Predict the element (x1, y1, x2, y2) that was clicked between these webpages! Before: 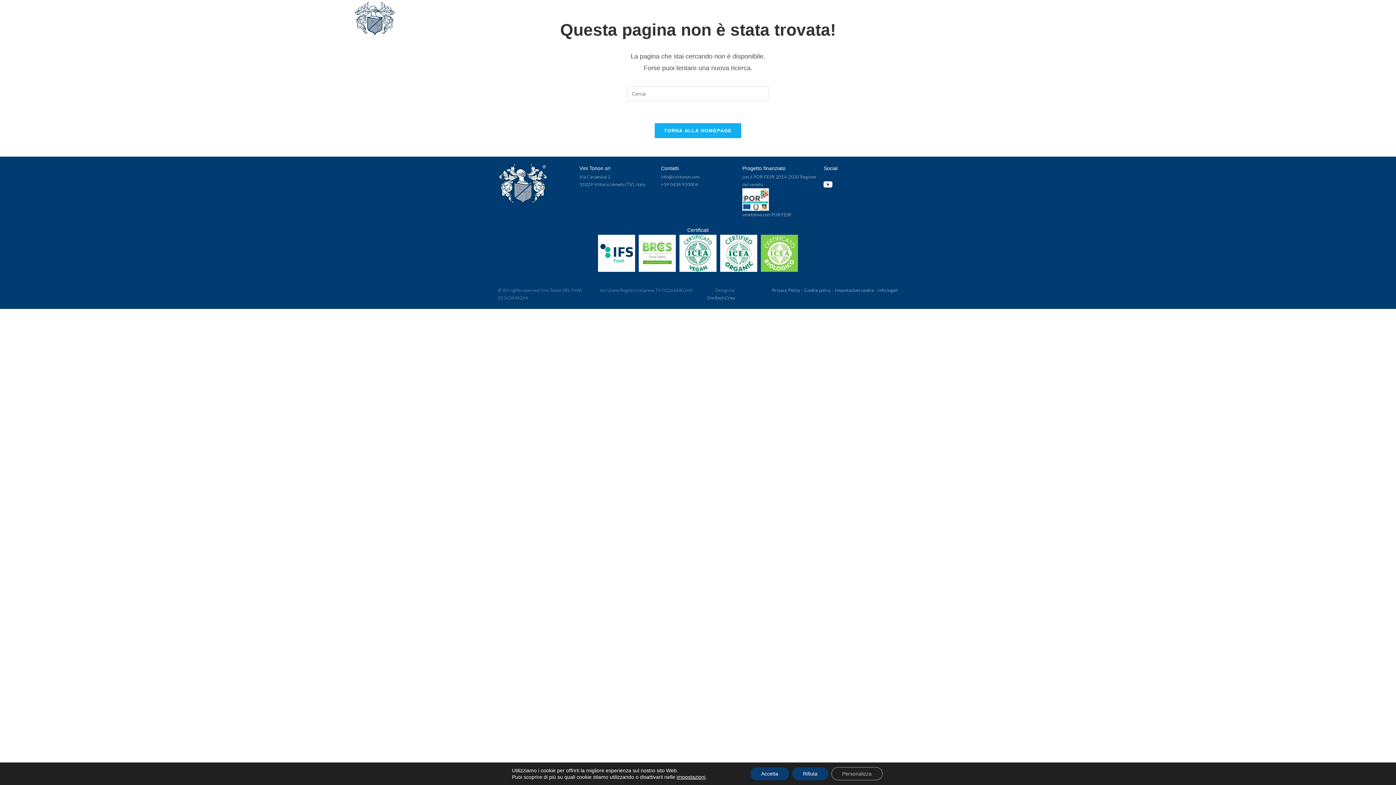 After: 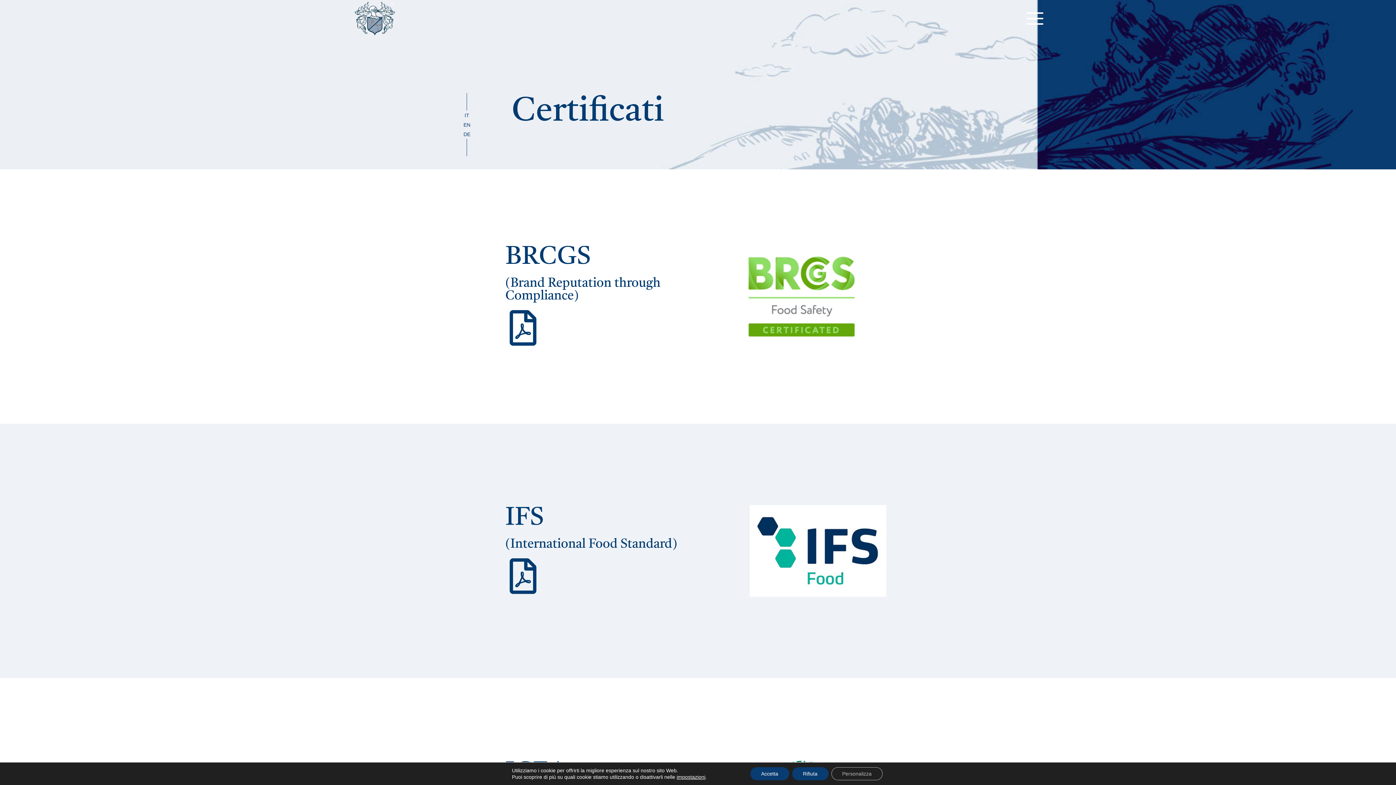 Action: bbox: (598, 235, 635, 272)